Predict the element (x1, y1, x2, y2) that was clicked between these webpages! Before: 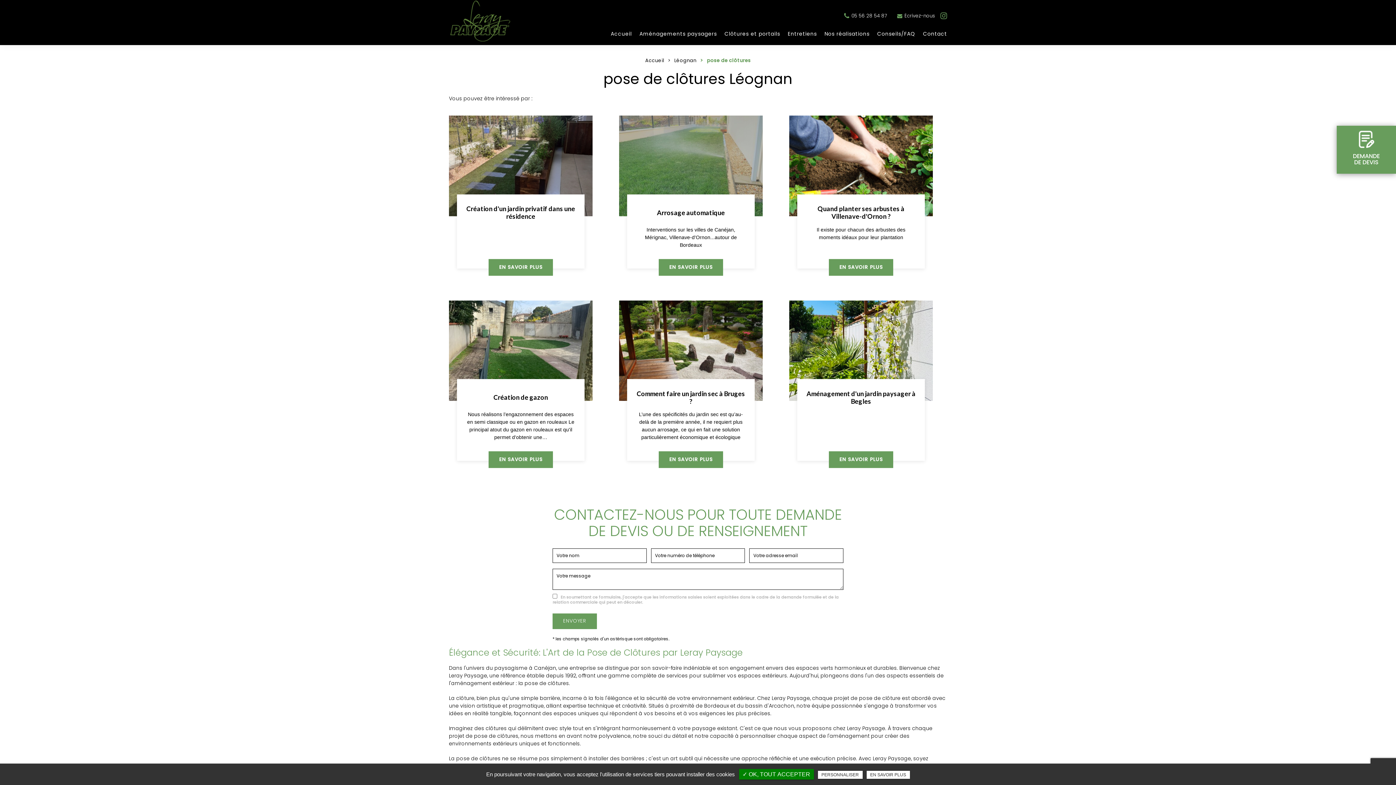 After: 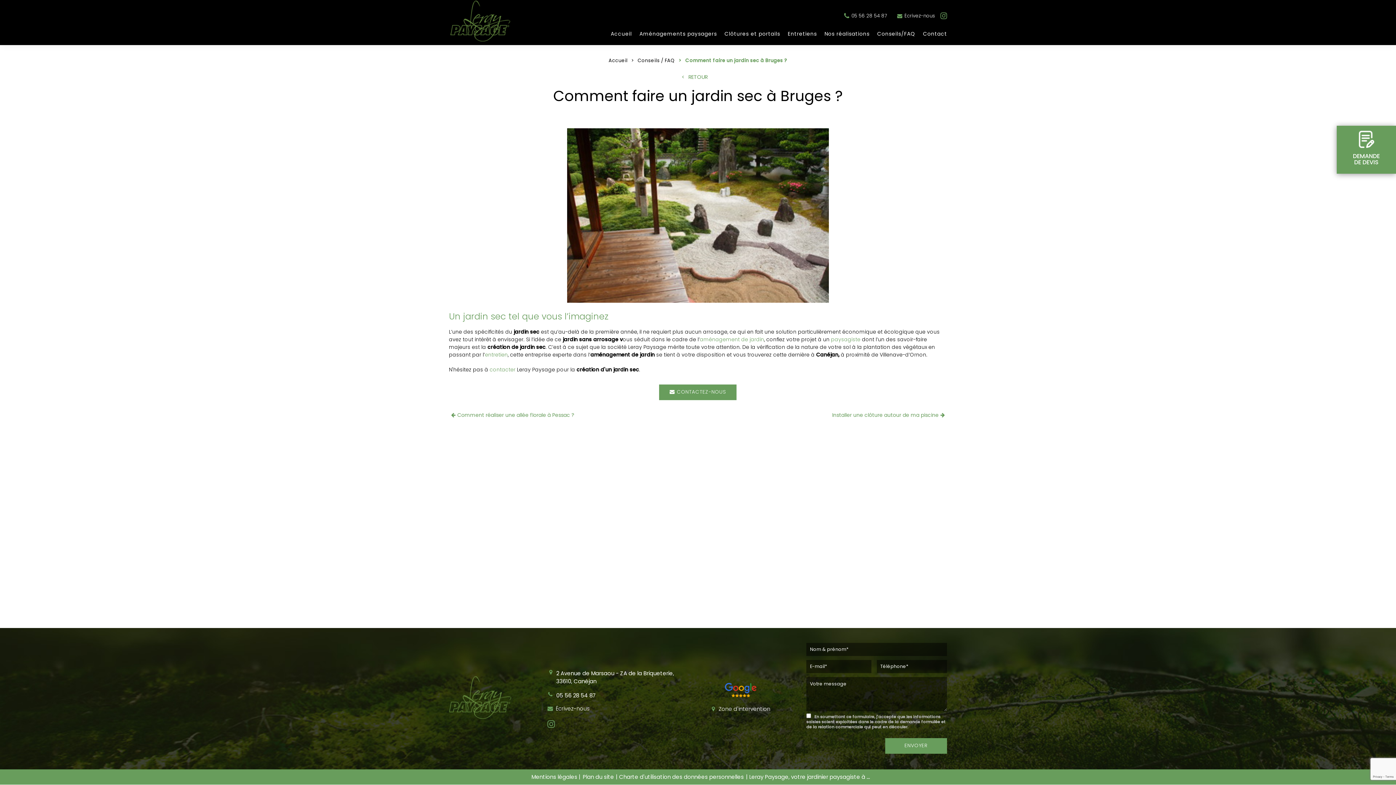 Action: bbox: (619, 300, 762, 461)